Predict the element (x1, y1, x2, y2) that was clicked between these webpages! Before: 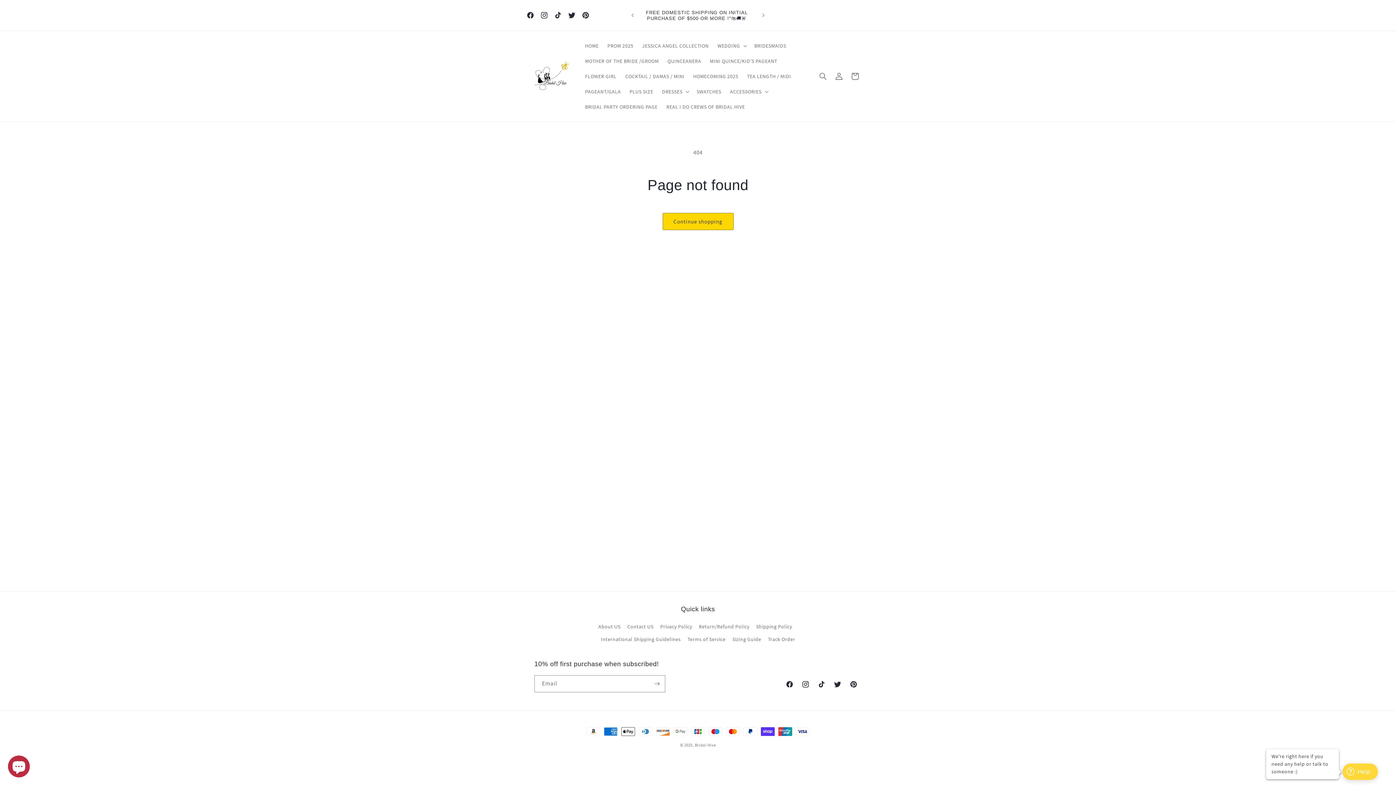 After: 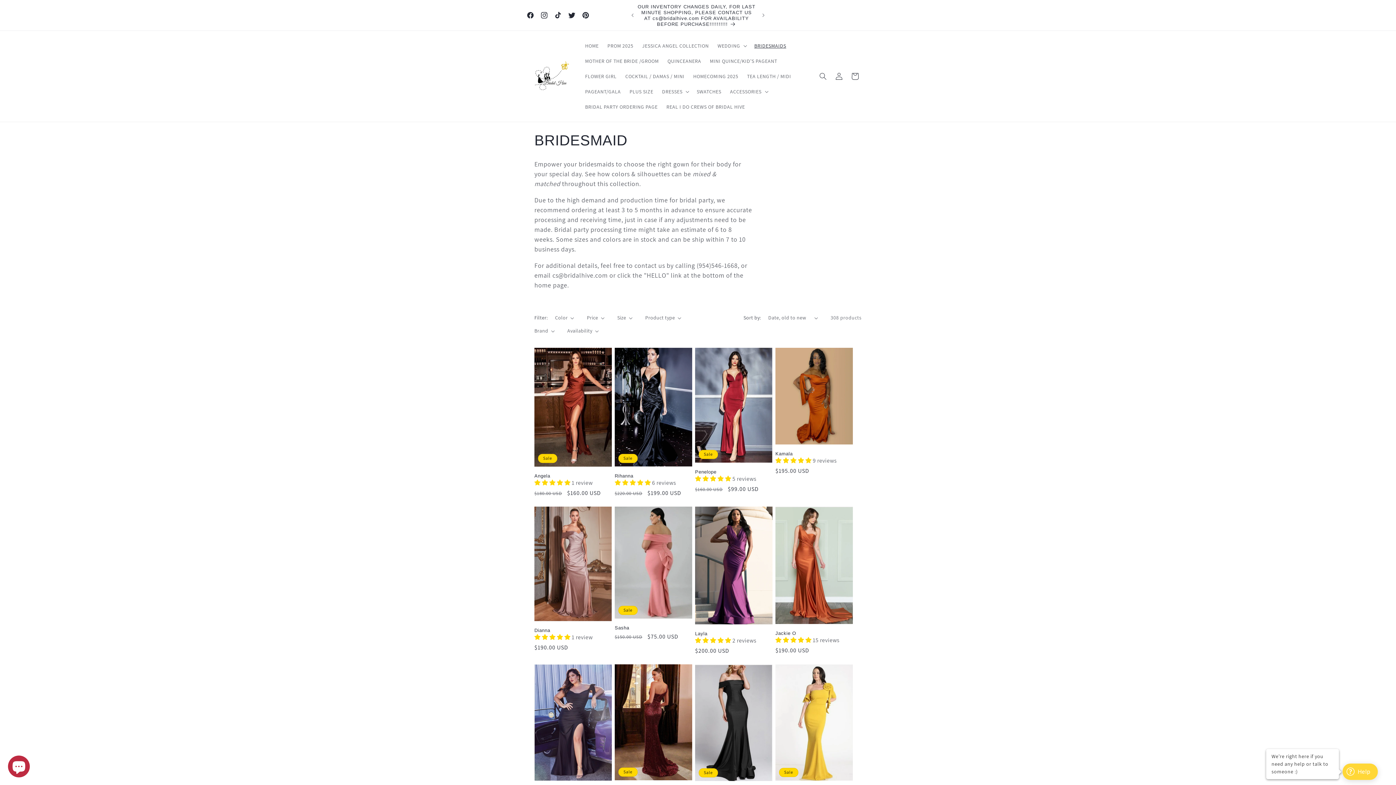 Action: bbox: (750, 38, 790, 53) label: BRIDESMAIDS